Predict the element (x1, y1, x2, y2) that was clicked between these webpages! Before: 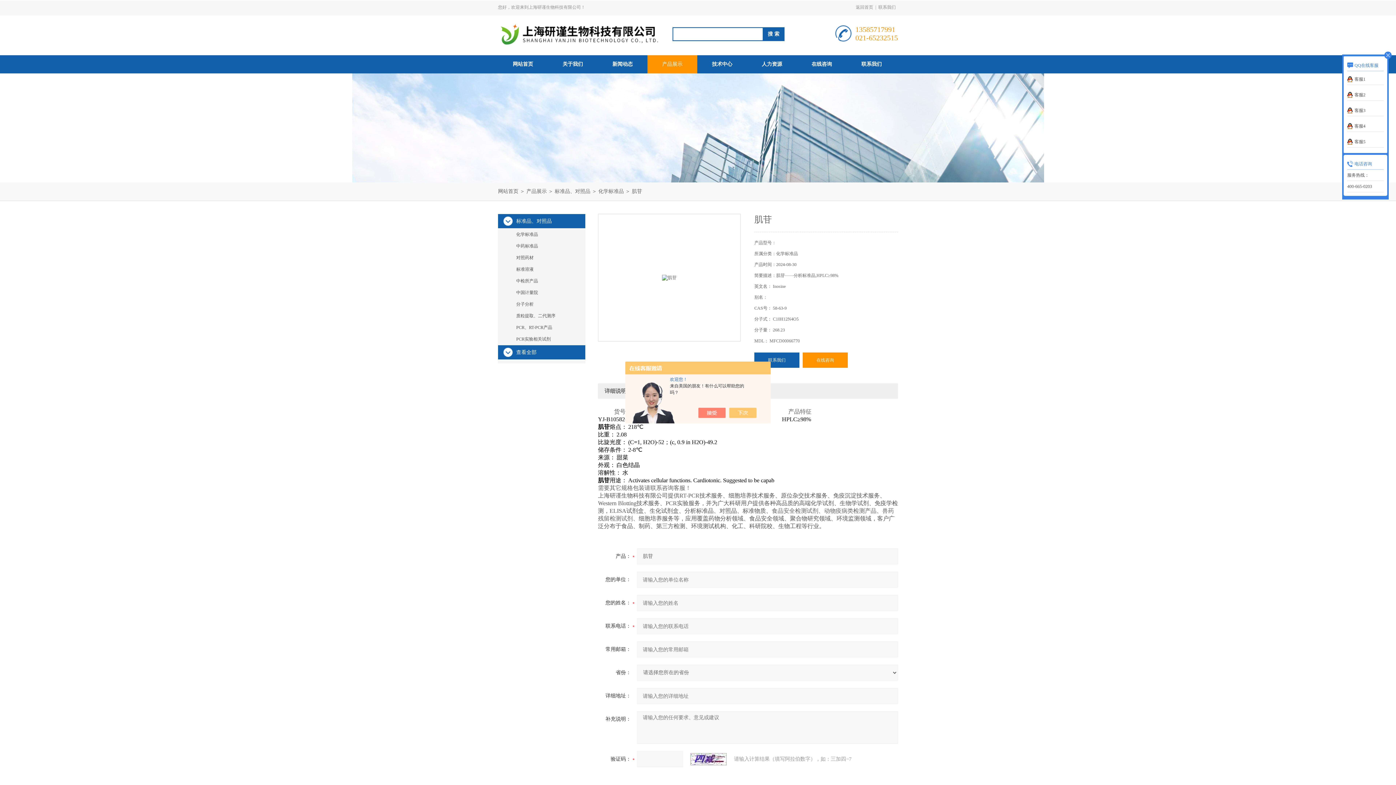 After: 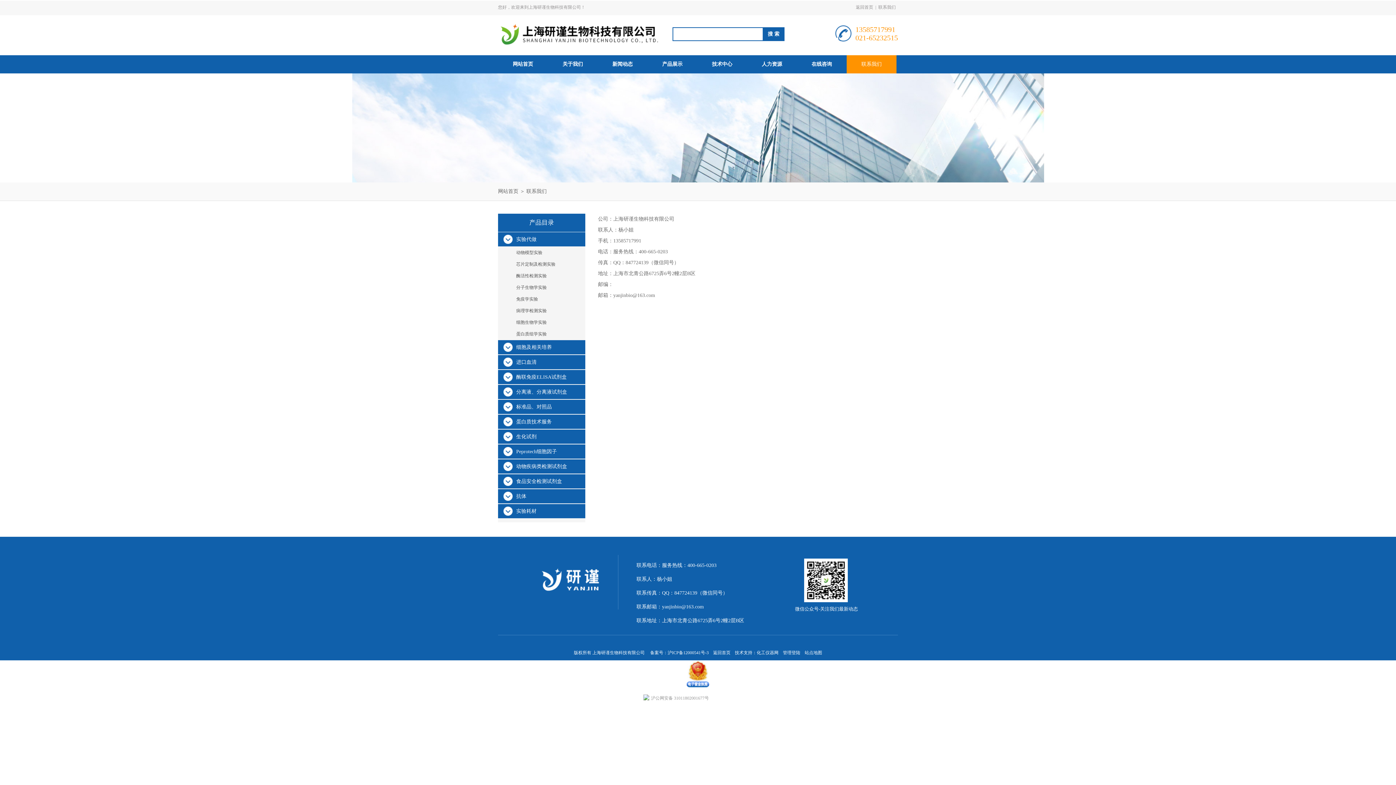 Action: bbox: (846, 55, 896, 73) label: 联系我们